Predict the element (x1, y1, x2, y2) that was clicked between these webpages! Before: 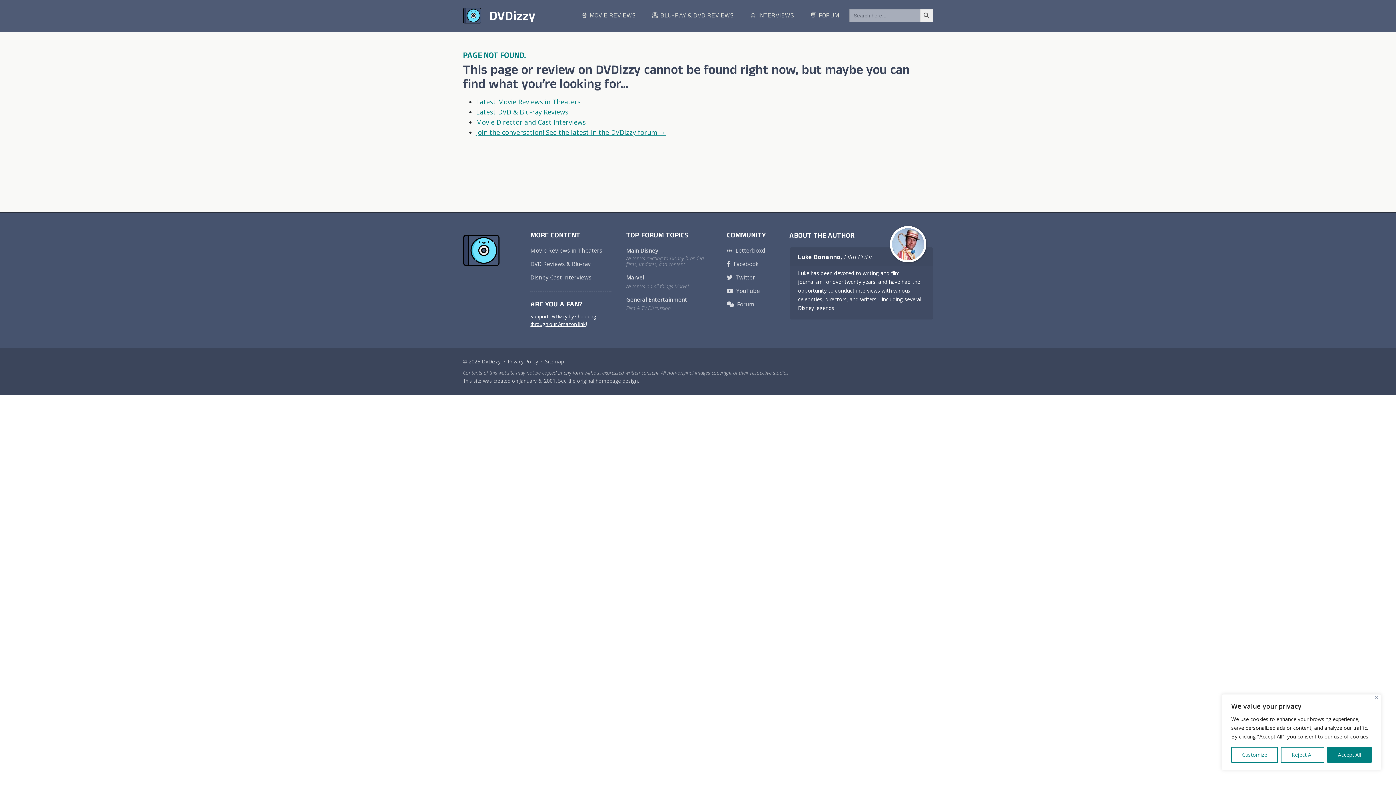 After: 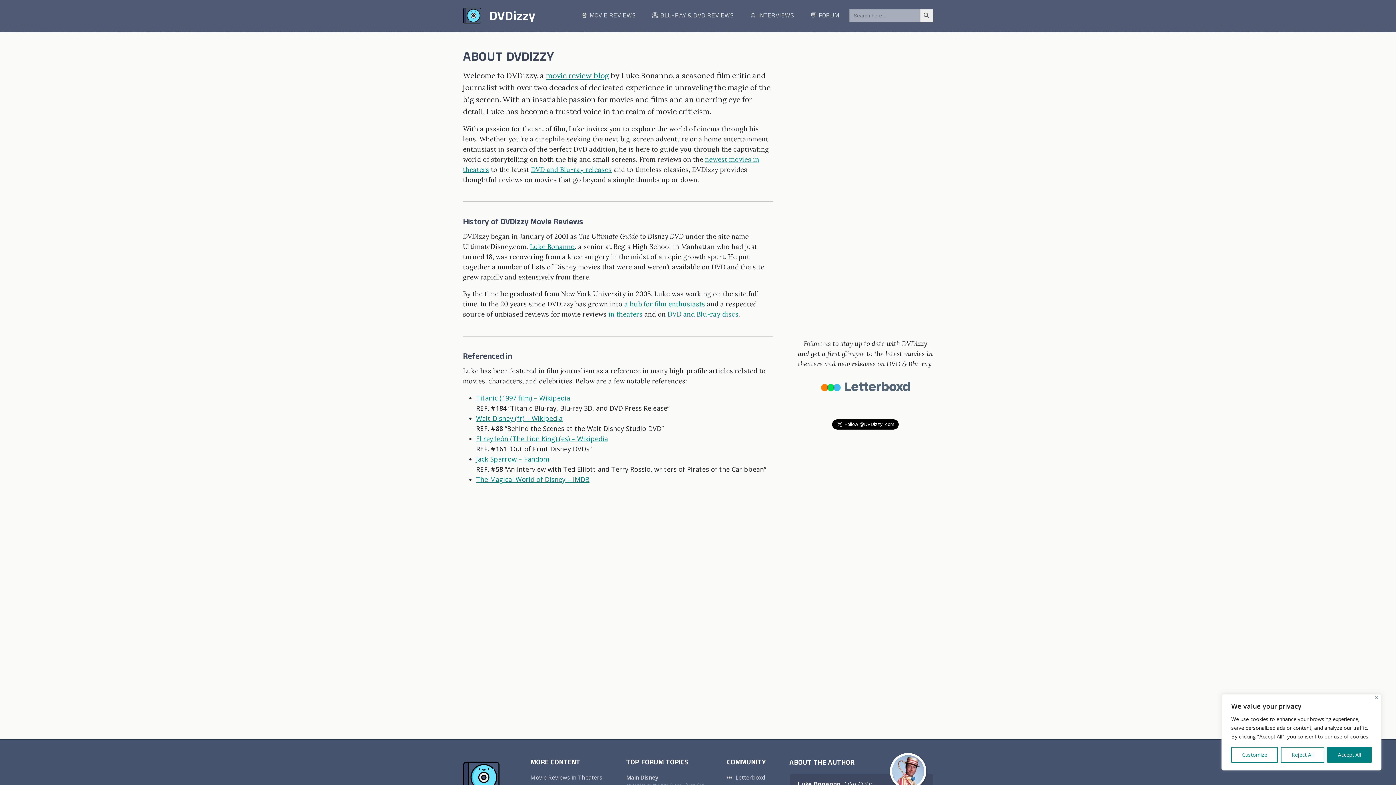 Action: bbox: (789, 231, 854, 242) label: ABOUT THE AUTHOR